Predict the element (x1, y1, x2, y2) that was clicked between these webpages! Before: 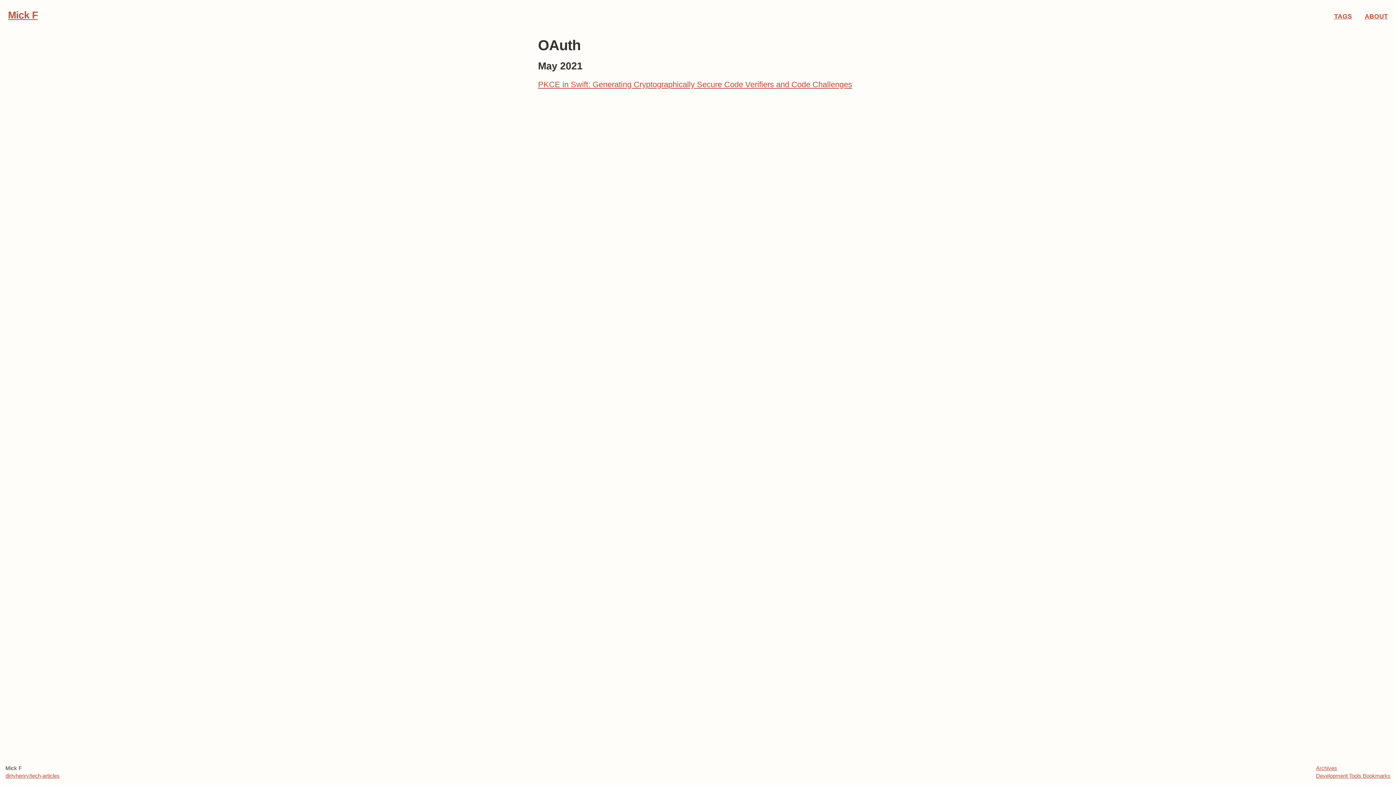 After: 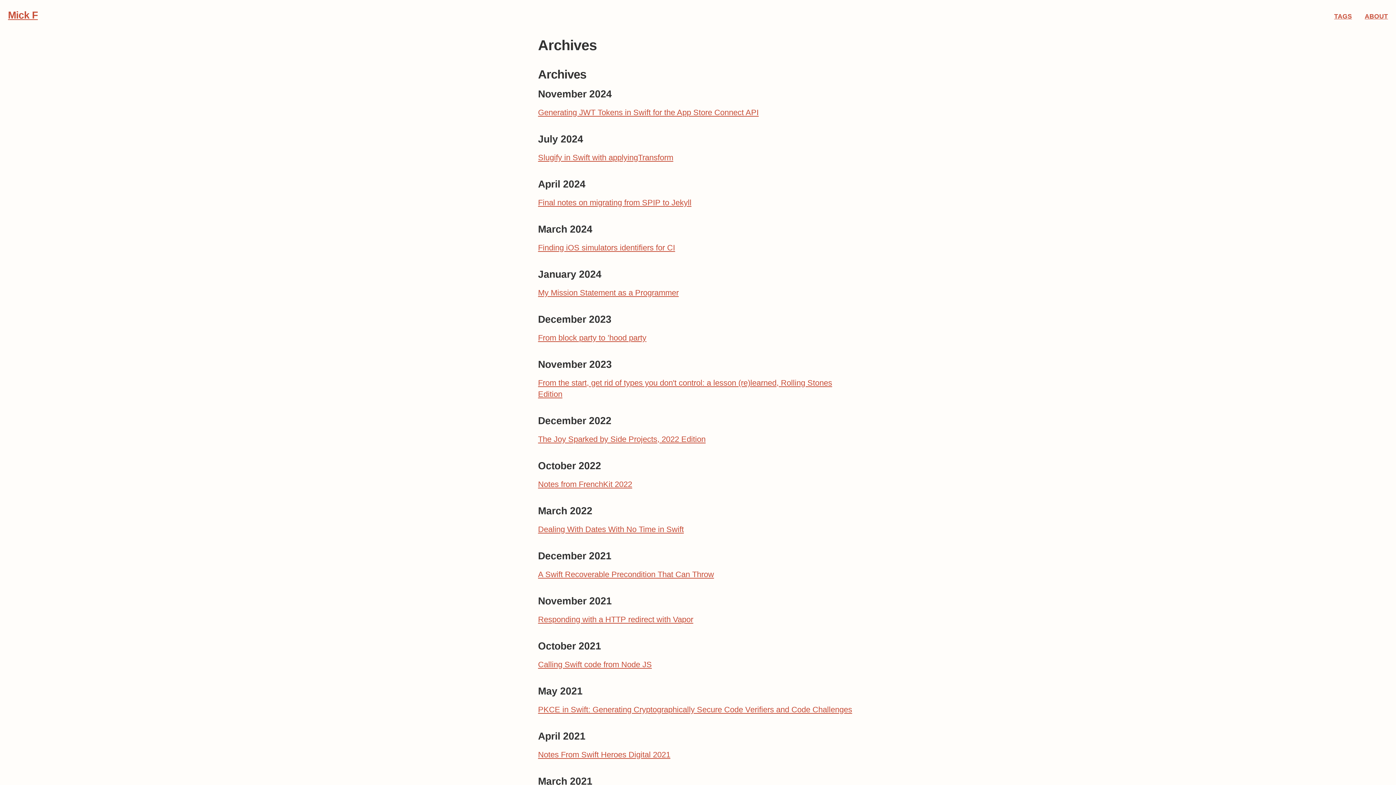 Action: label: Archives bbox: (1316, 765, 1337, 771)